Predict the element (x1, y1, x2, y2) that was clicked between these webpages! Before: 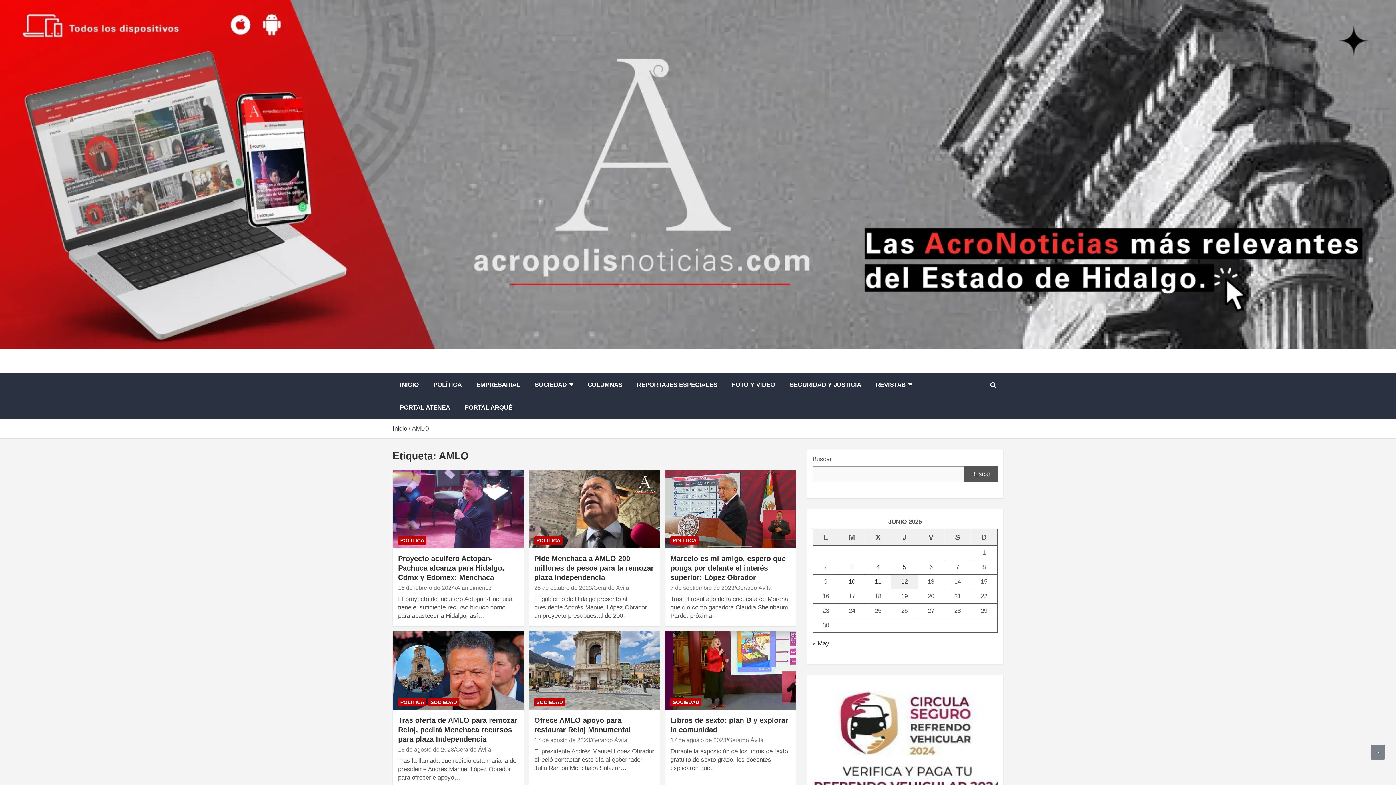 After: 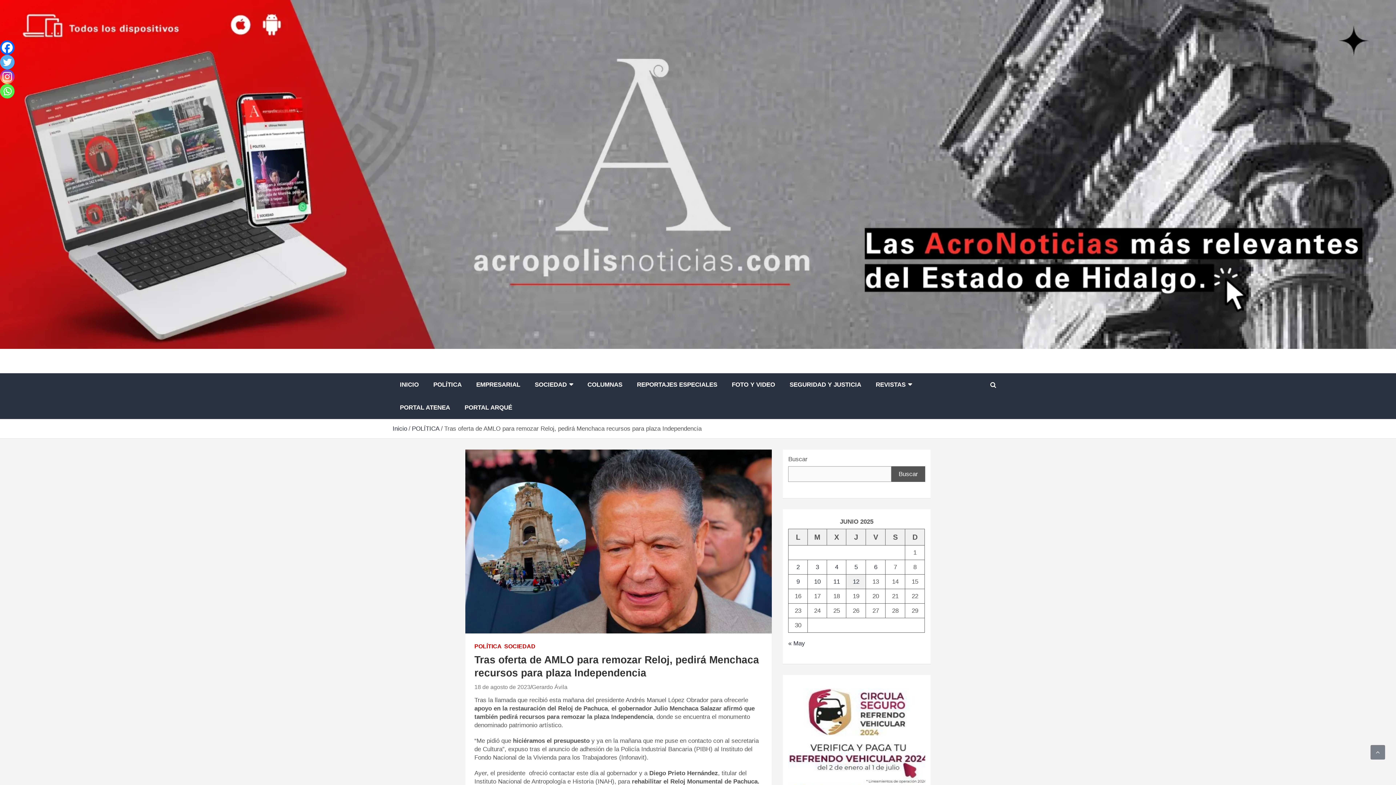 Action: bbox: (392, 631, 524, 710)